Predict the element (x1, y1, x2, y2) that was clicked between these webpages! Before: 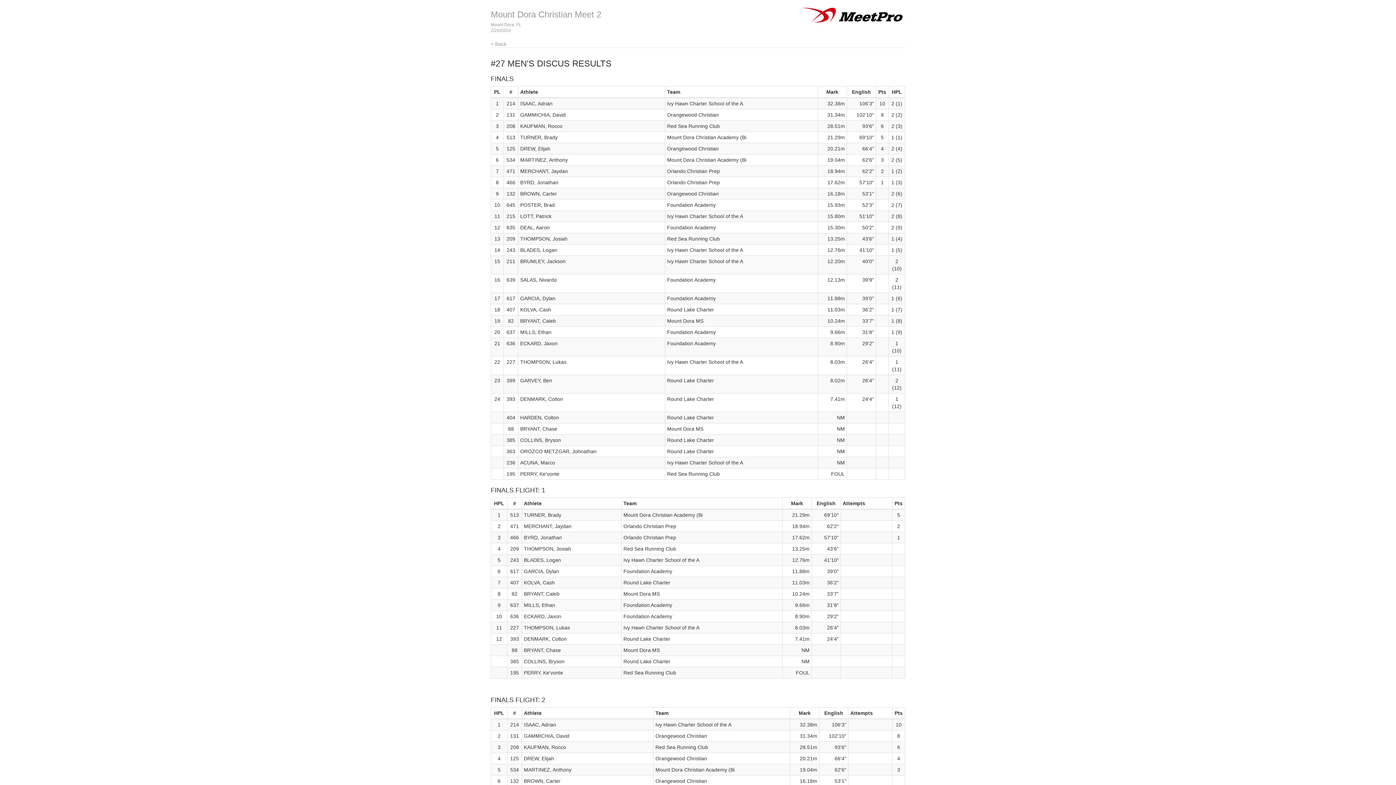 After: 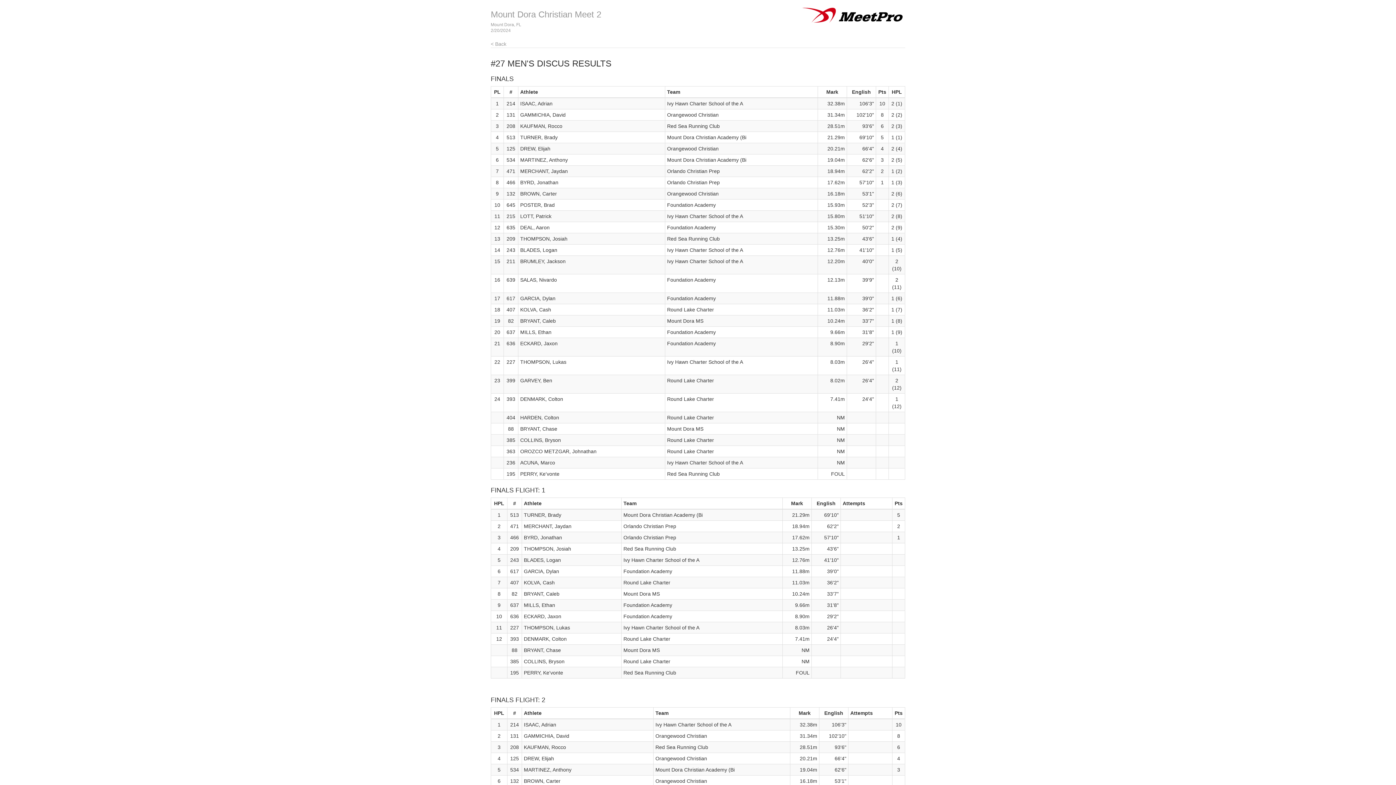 Action: bbox: (800, 7, 905, 23)